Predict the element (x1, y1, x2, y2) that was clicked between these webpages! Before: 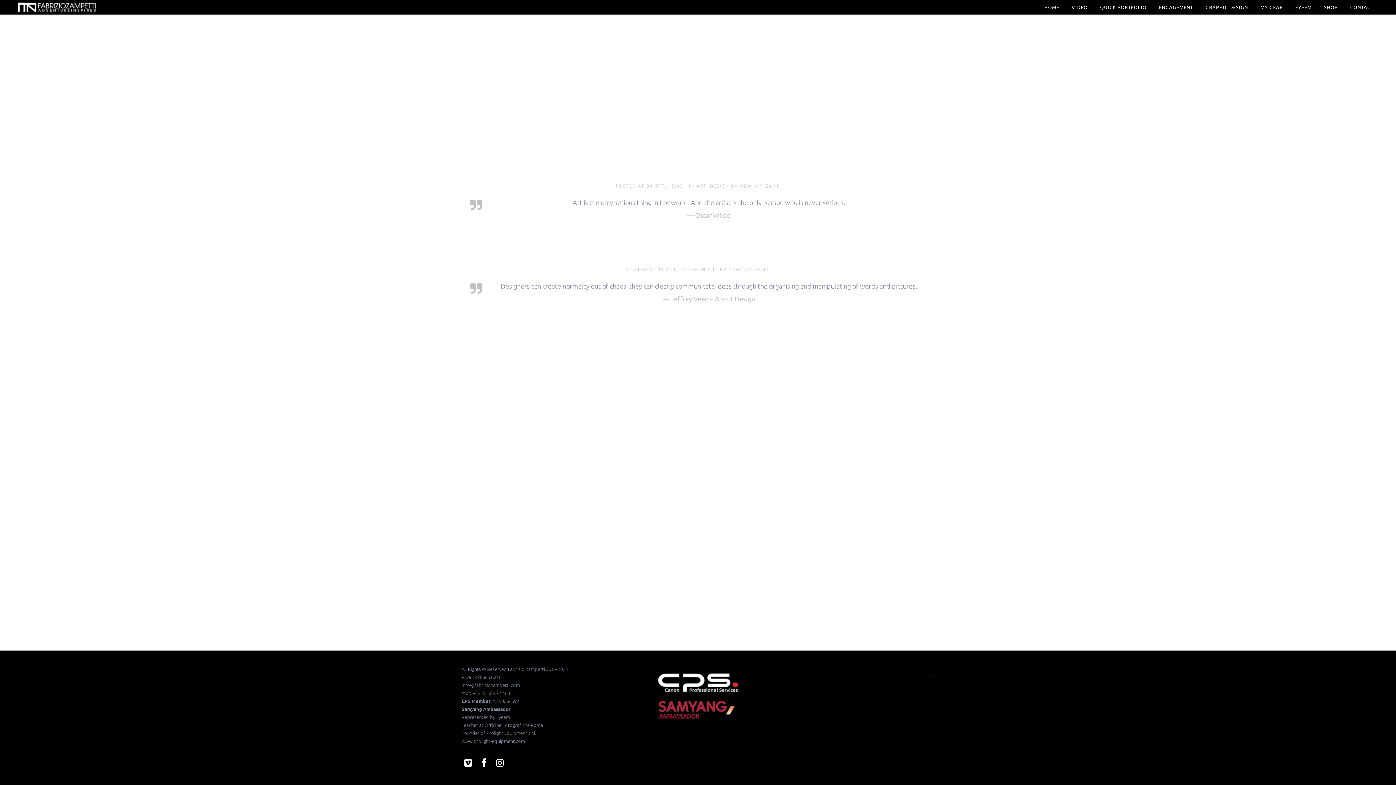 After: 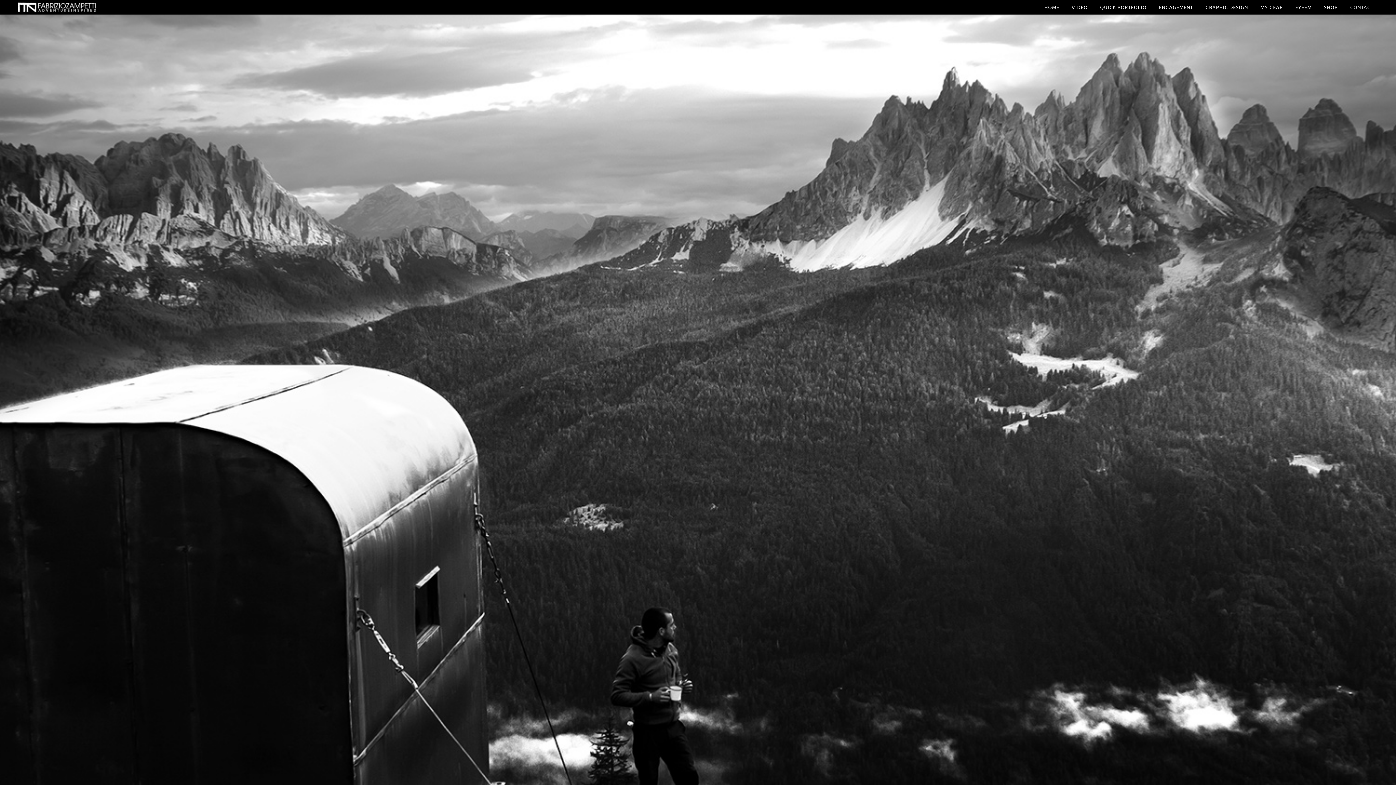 Action: bbox: (1344, 0, 1380, 14) label: CONTACT